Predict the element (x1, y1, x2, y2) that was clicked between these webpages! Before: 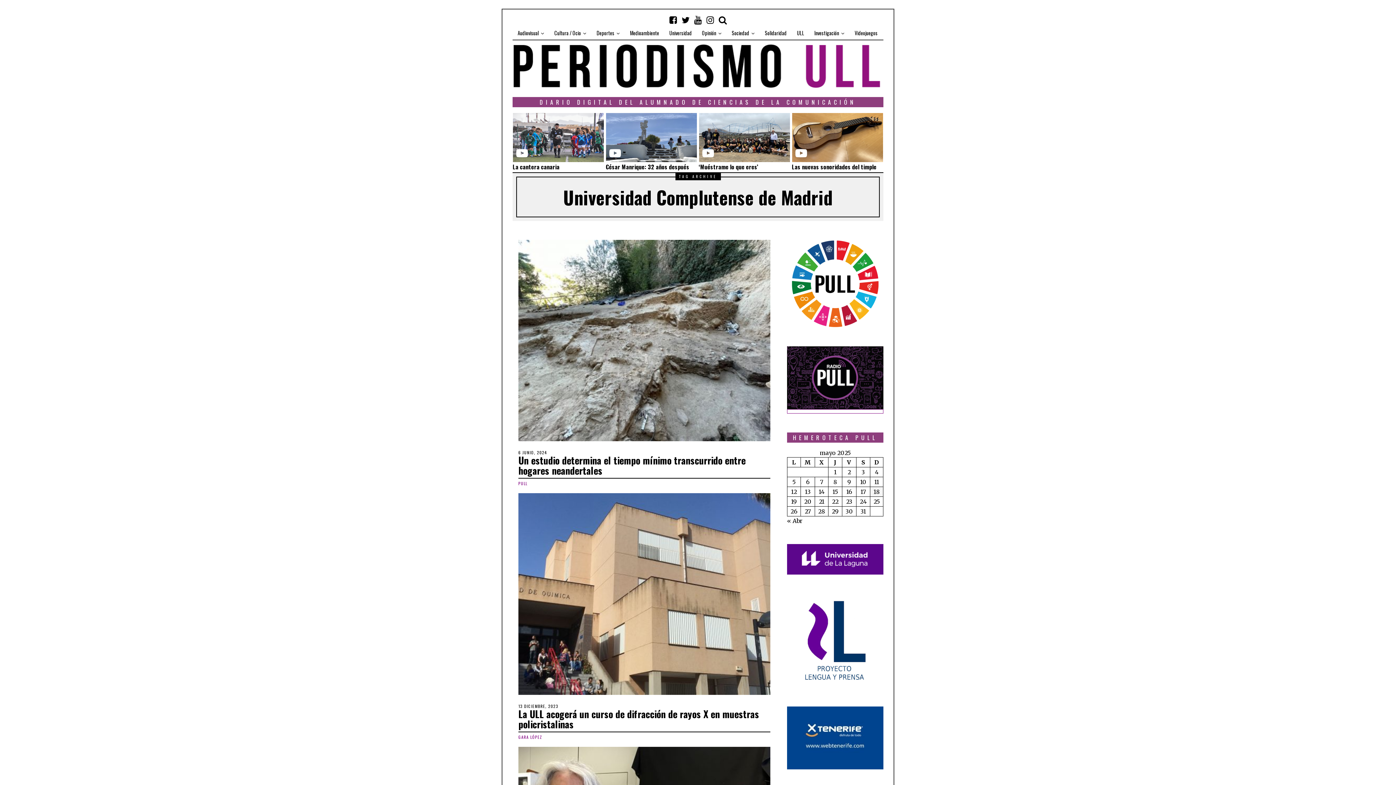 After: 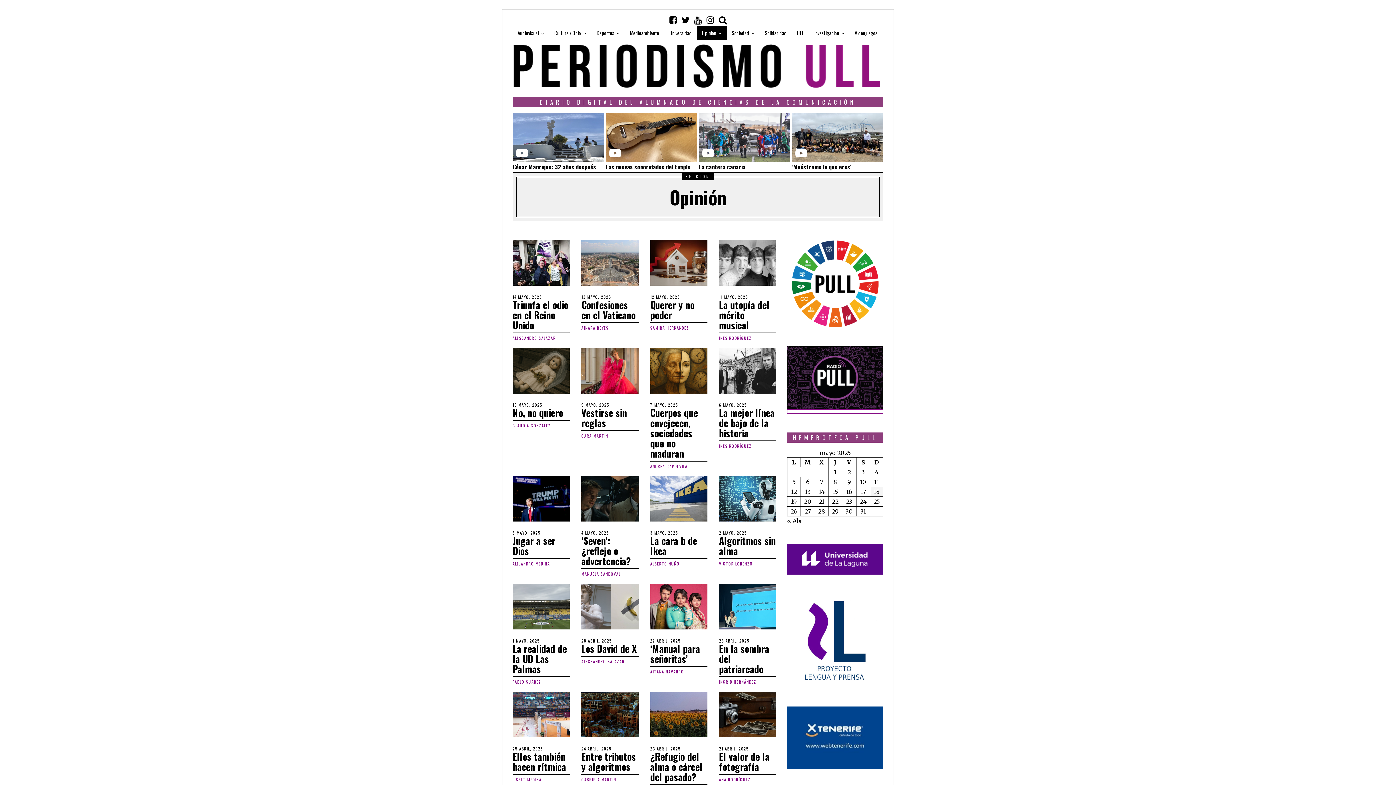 Action: bbox: (697, 25, 726, 40) label: Opinión